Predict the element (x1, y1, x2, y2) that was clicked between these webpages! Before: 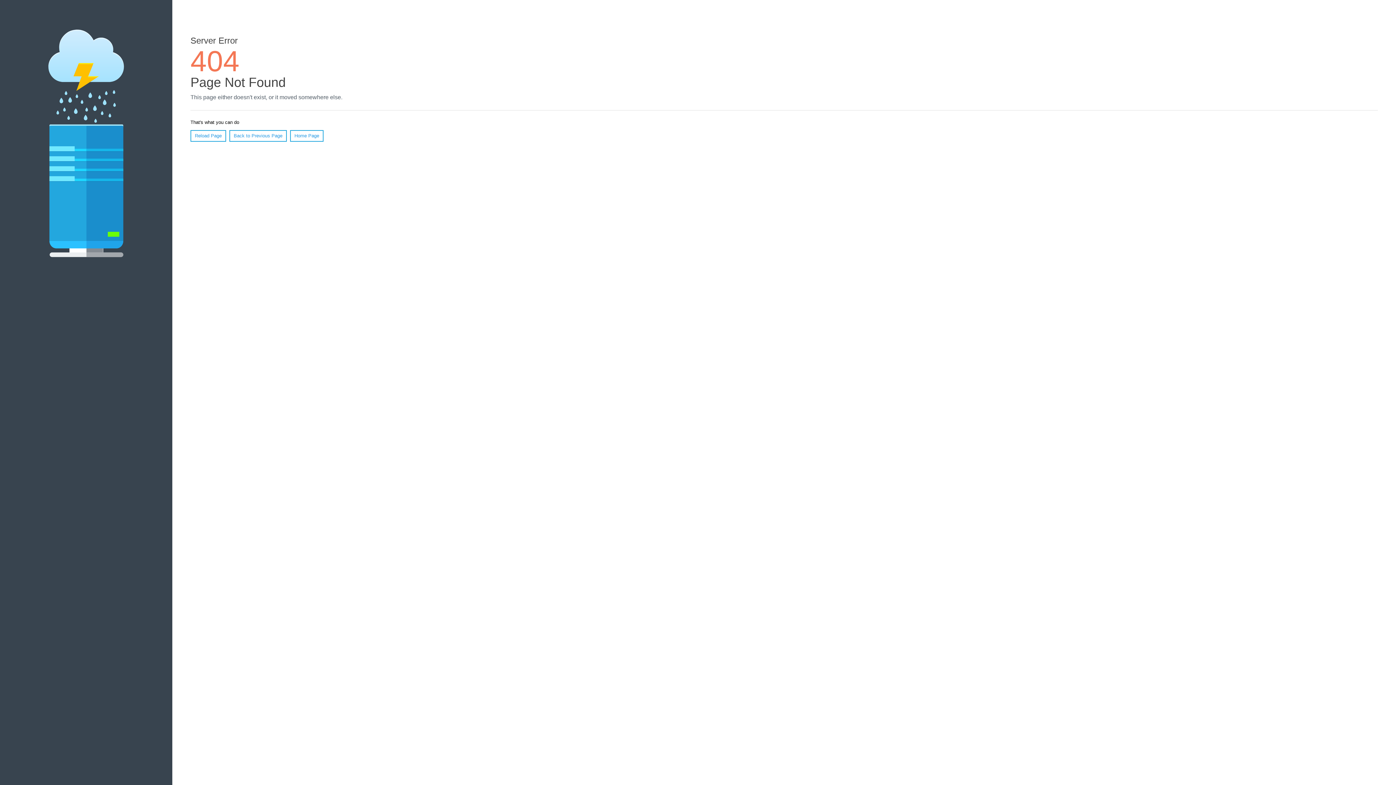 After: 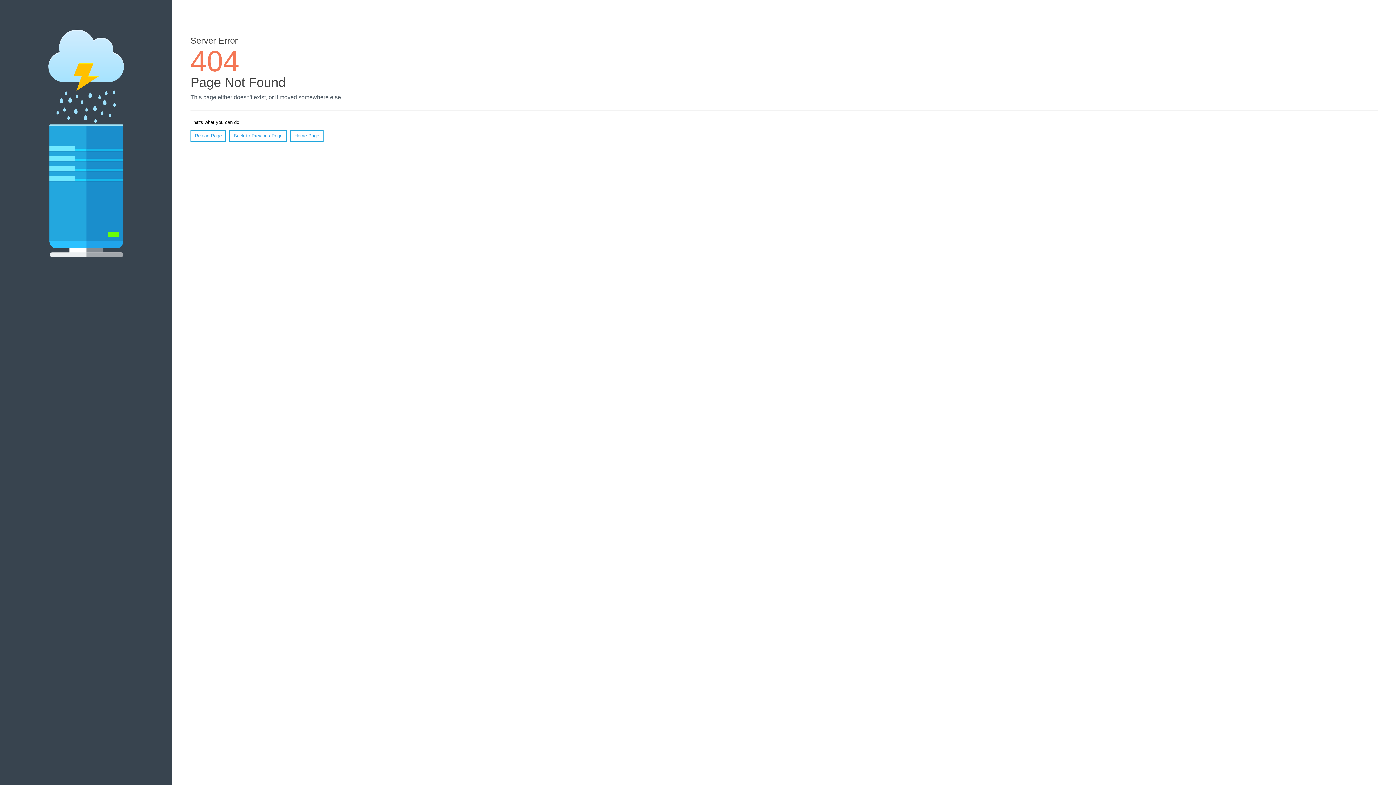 Action: bbox: (190, 130, 226, 141) label: Reload Page